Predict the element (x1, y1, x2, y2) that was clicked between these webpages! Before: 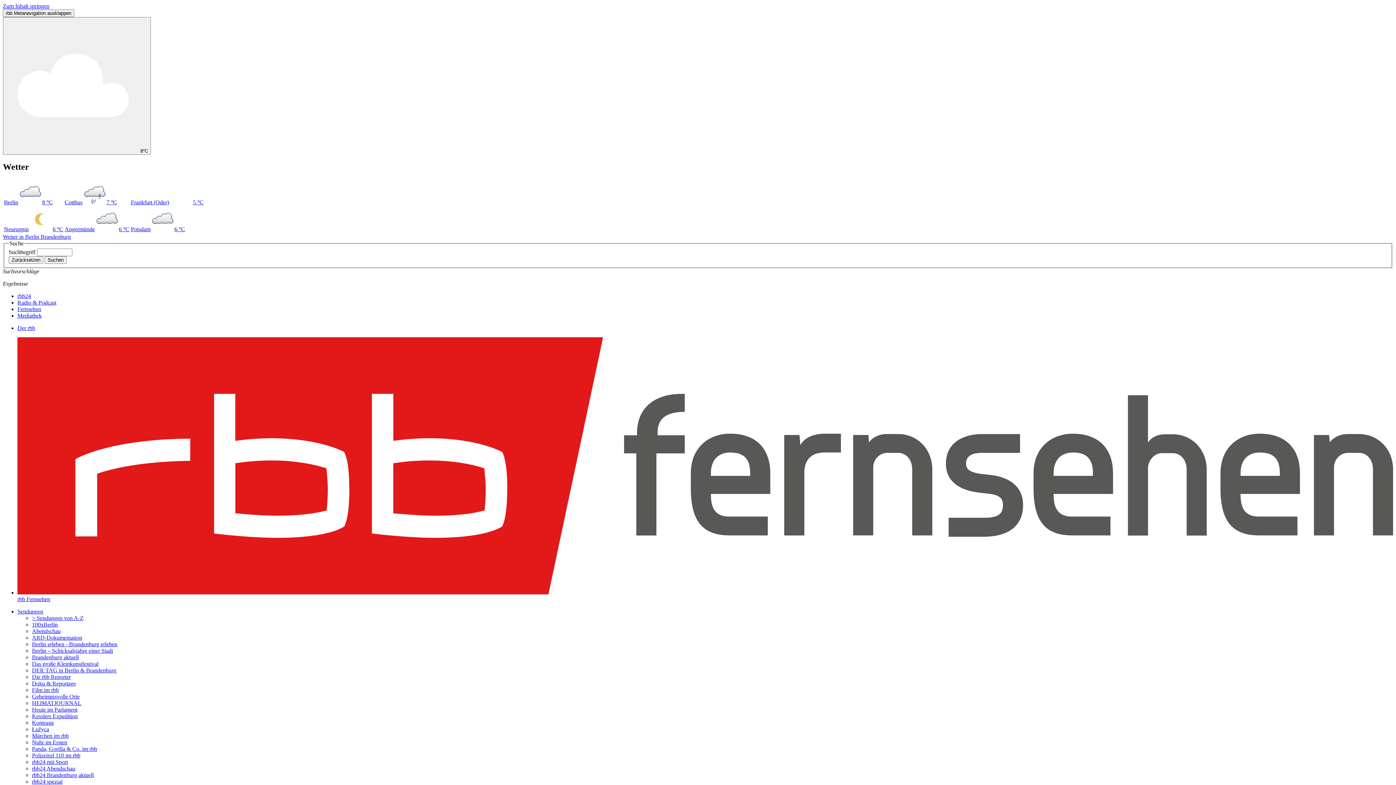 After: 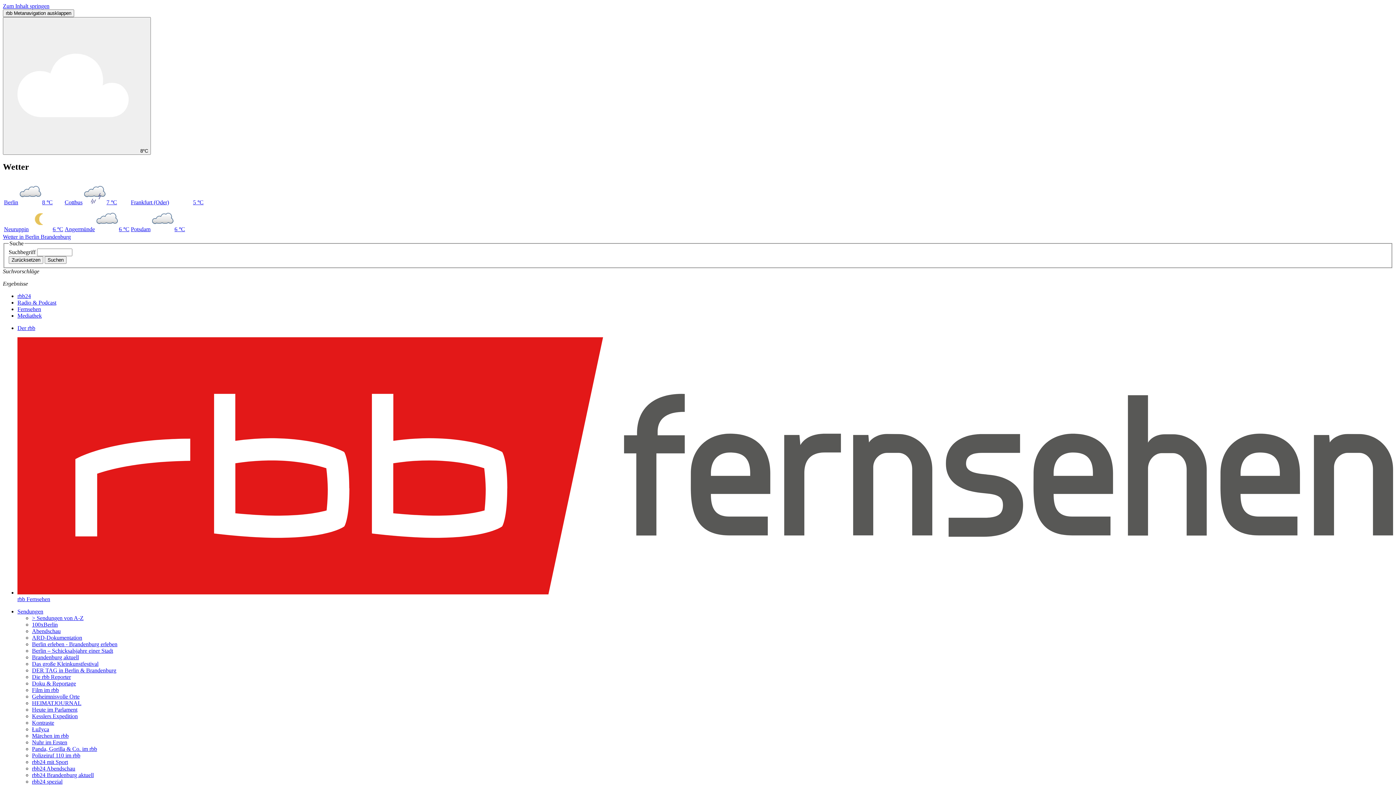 Action: bbox: (32, 772, 93, 778) label: rbb24 Brandenburg aktuell